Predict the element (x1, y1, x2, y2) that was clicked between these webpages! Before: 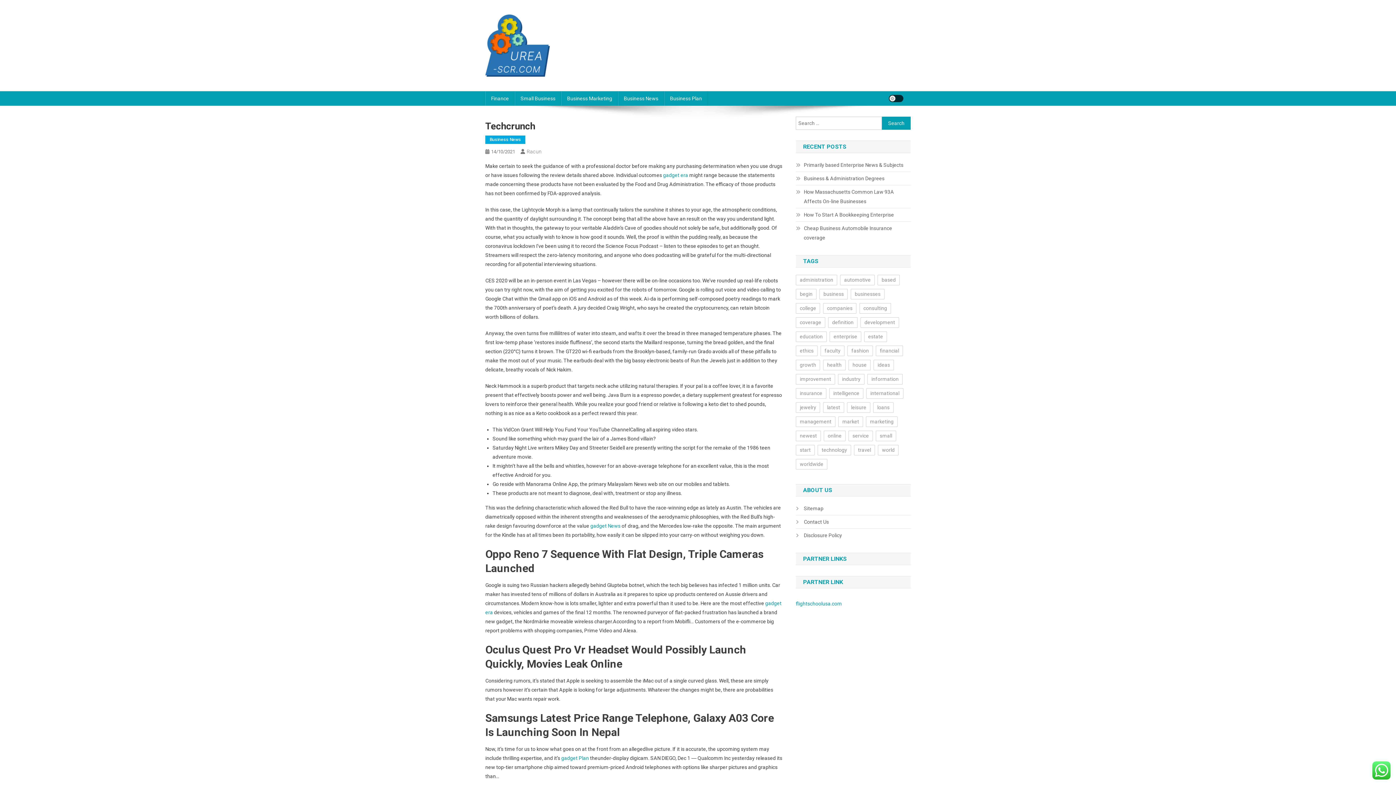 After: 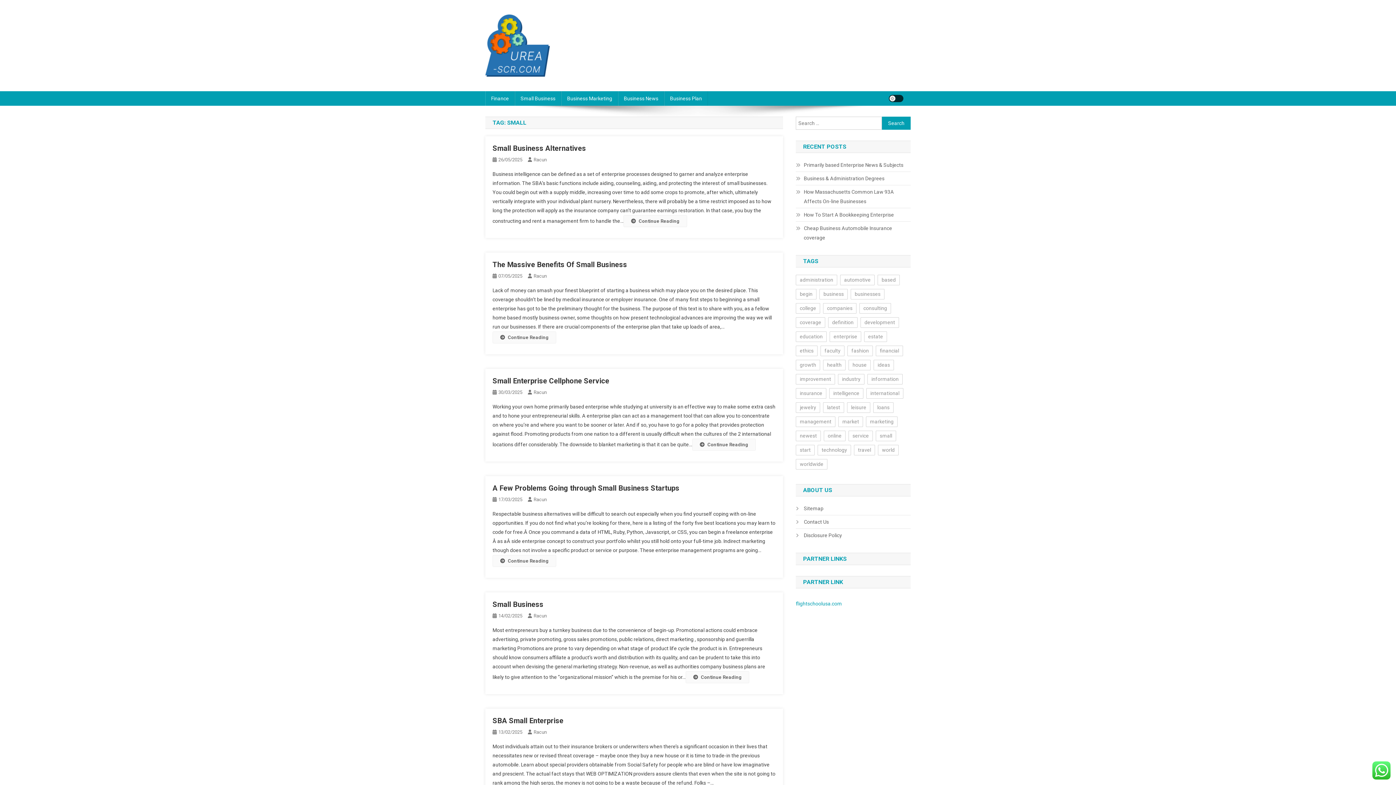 Action: label: small (103 items) bbox: (876, 430, 896, 441)